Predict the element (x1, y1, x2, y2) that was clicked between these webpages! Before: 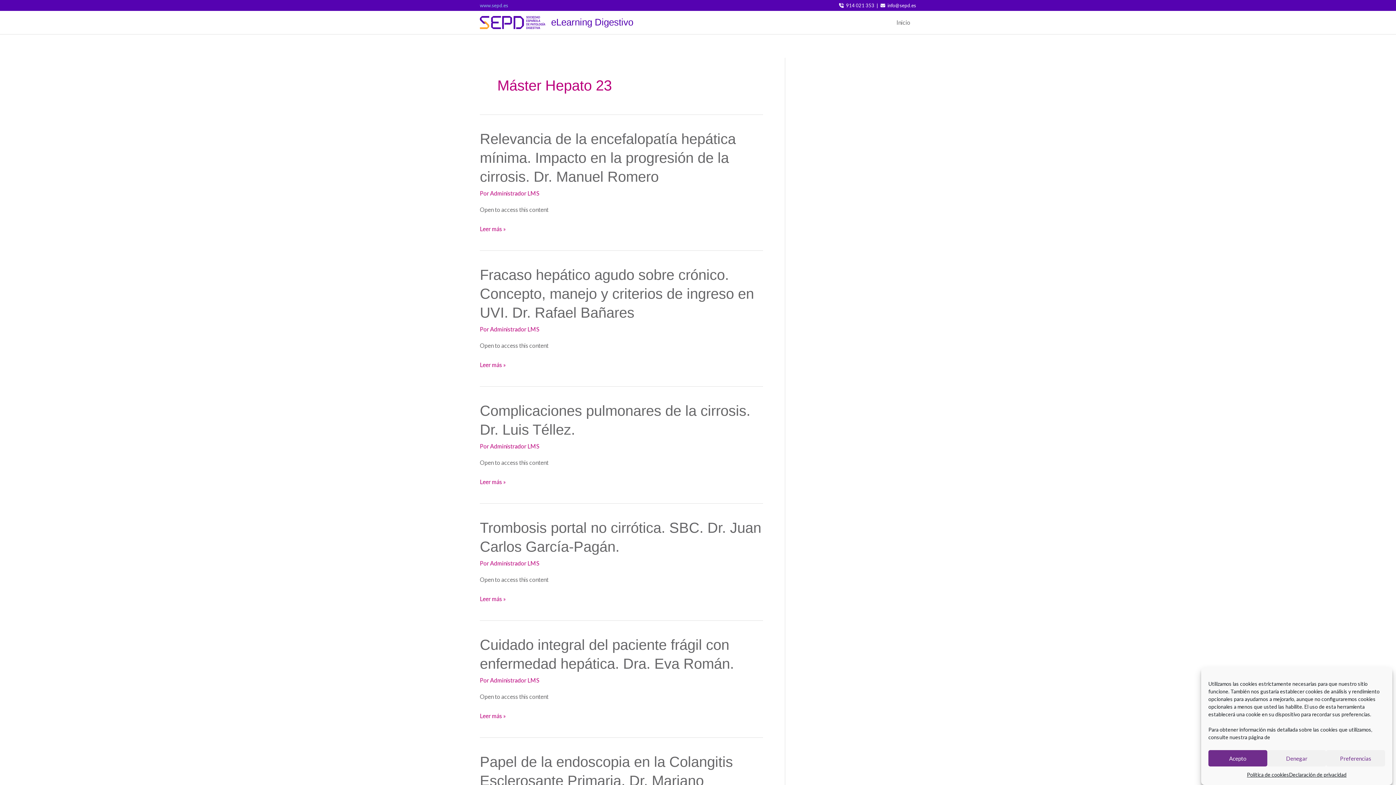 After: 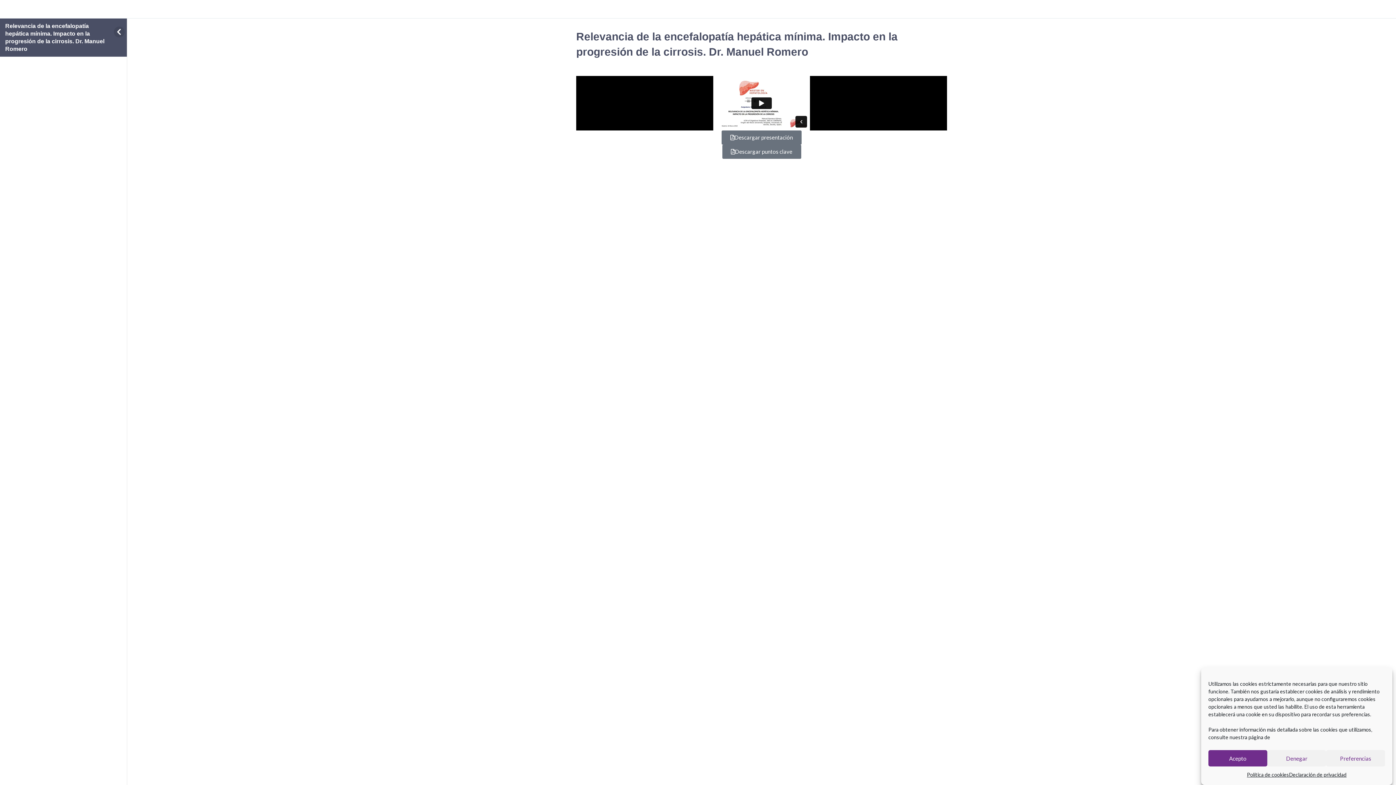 Action: bbox: (480, 223, 506, 234) label: Relevancia de la encefalopatía hepática mínima. Impacto en la progresión de la cirrosis. Dr. Manuel Romero
Leer más »